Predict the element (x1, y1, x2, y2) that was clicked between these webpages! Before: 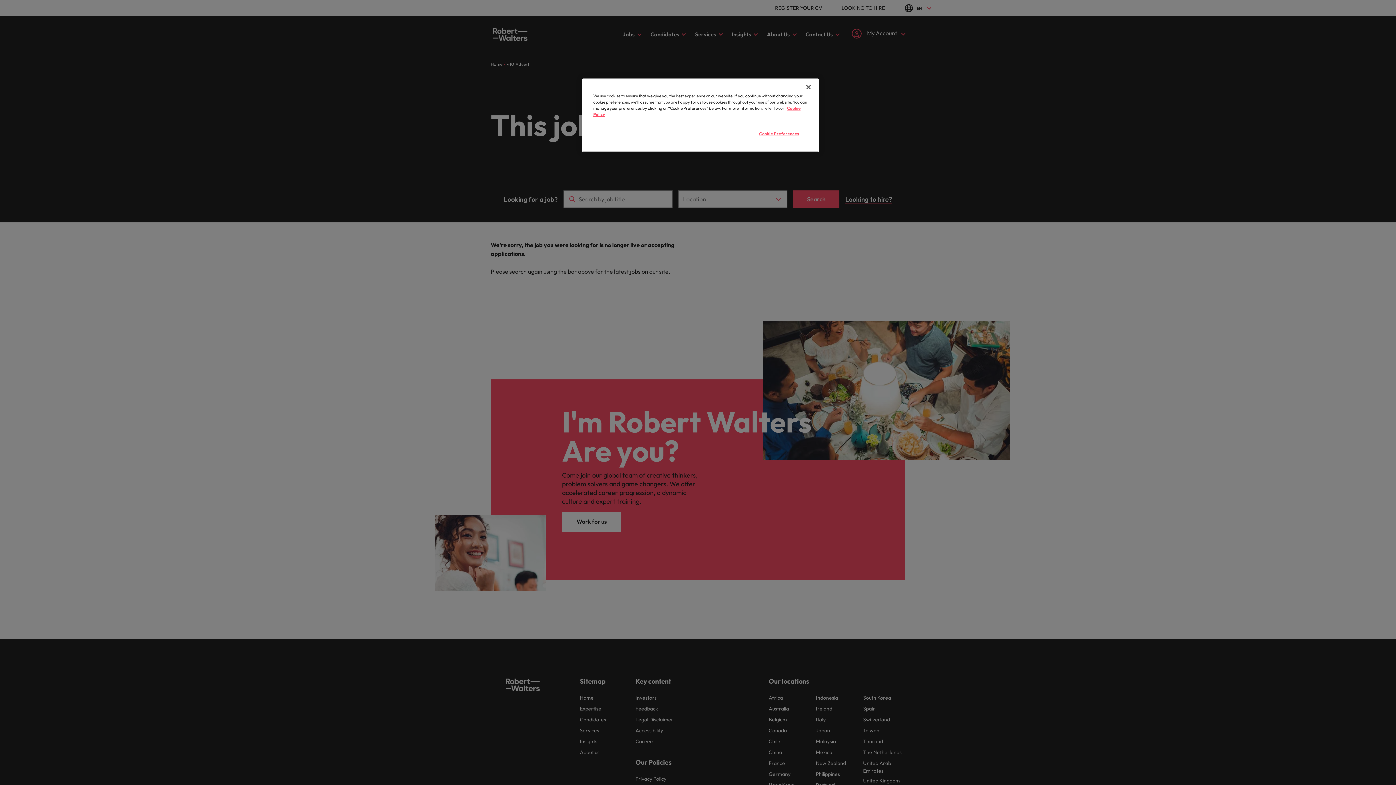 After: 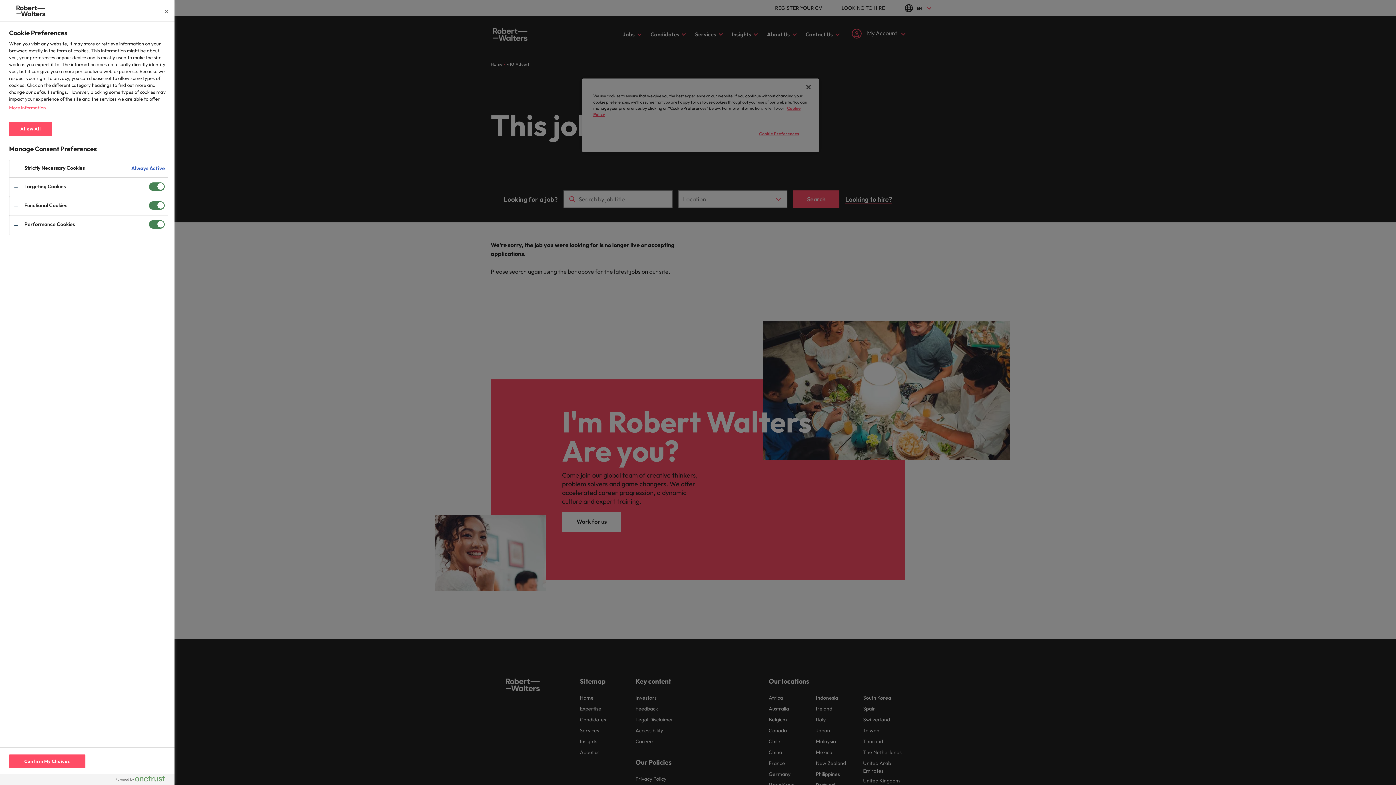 Action: bbox: (754, 126, 803, 141) label: Cookie Preferences